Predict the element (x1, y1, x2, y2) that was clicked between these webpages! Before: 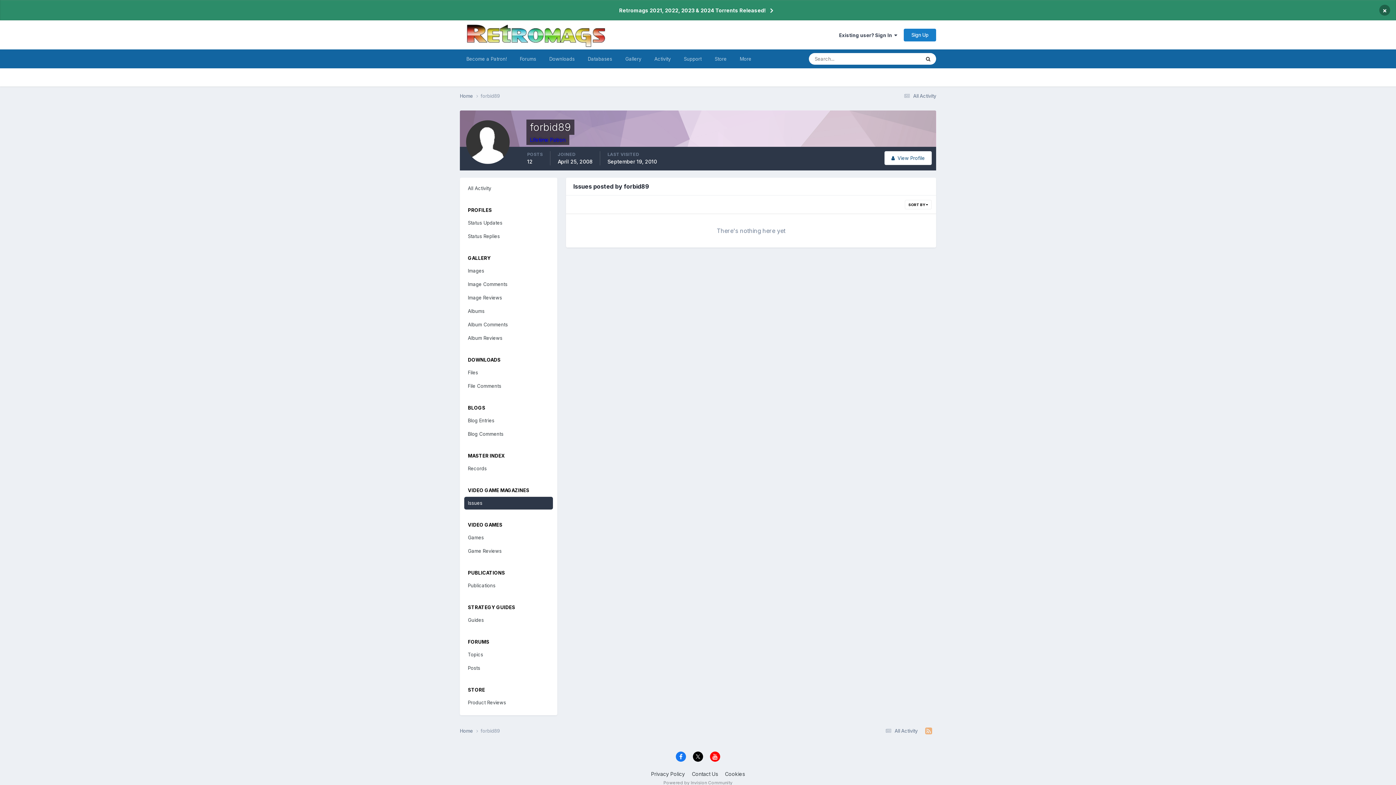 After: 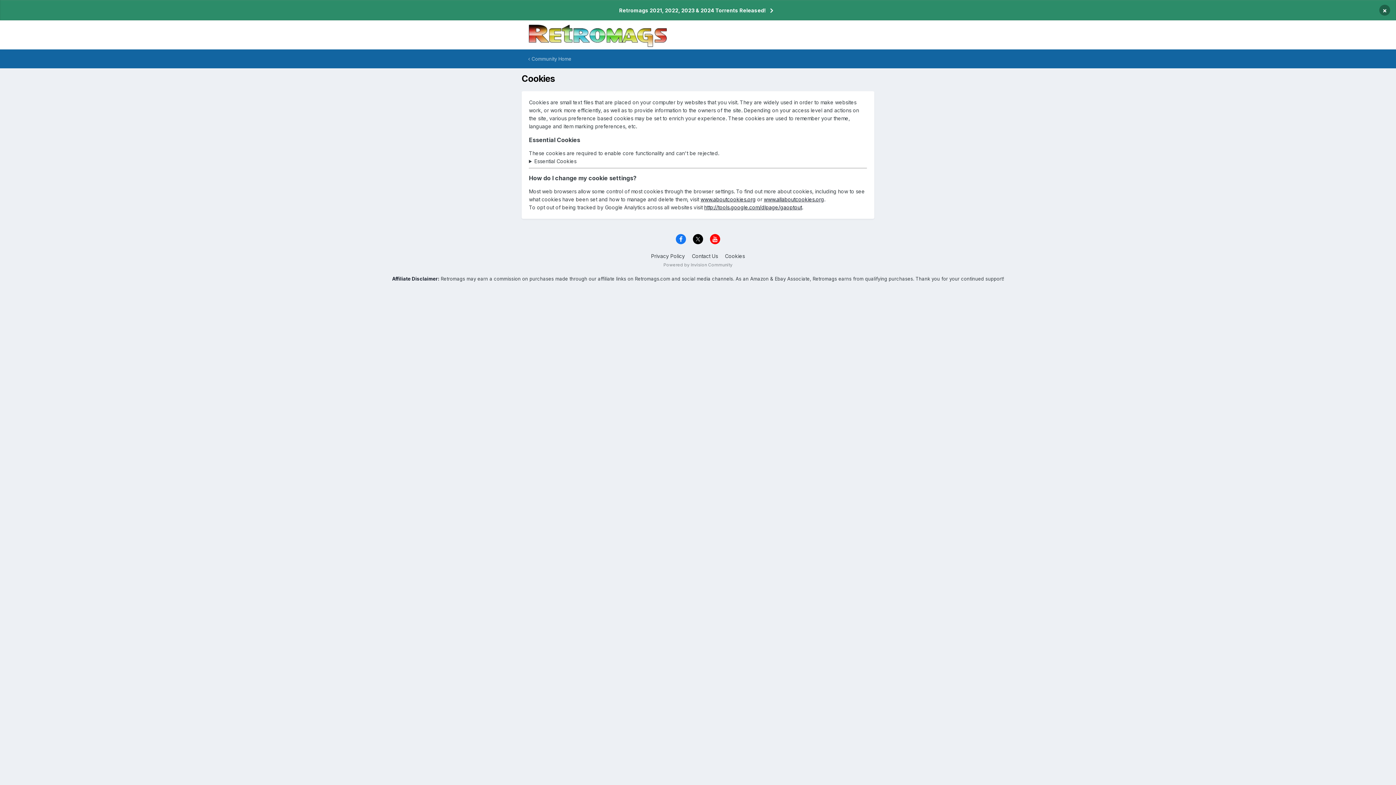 Action: bbox: (725, 771, 745, 777) label: Cookies